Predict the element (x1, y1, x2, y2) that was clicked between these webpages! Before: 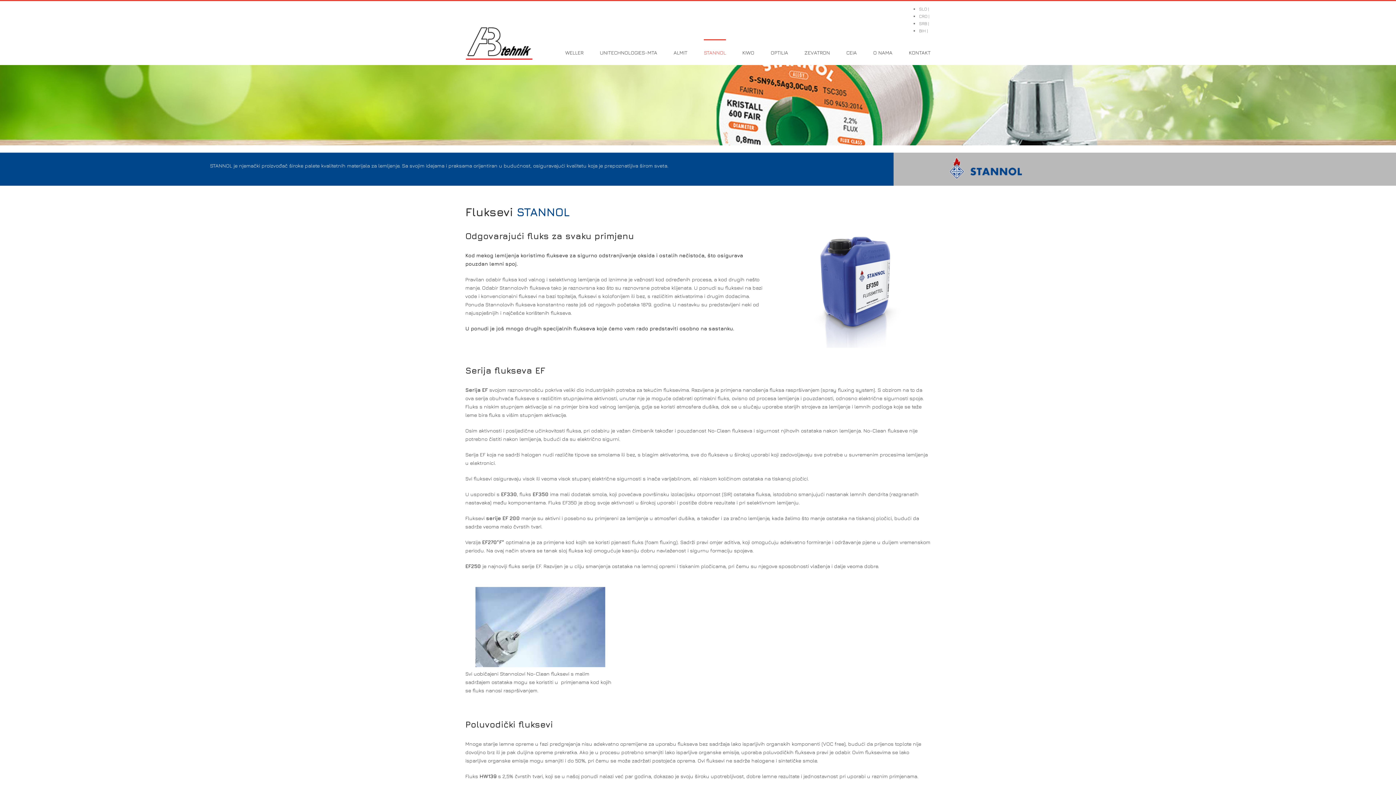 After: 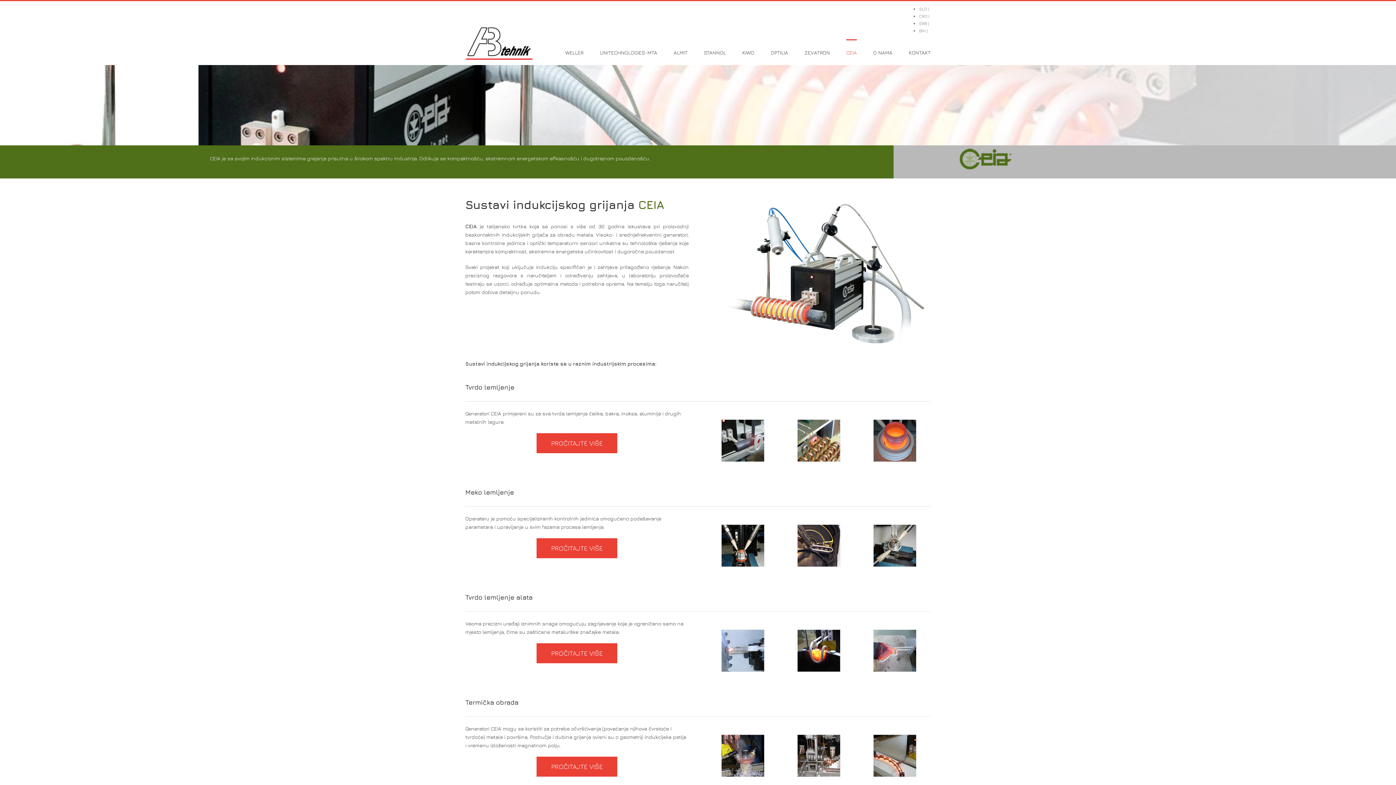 Action: bbox: (846, 39, 857, 64) label: CEIA